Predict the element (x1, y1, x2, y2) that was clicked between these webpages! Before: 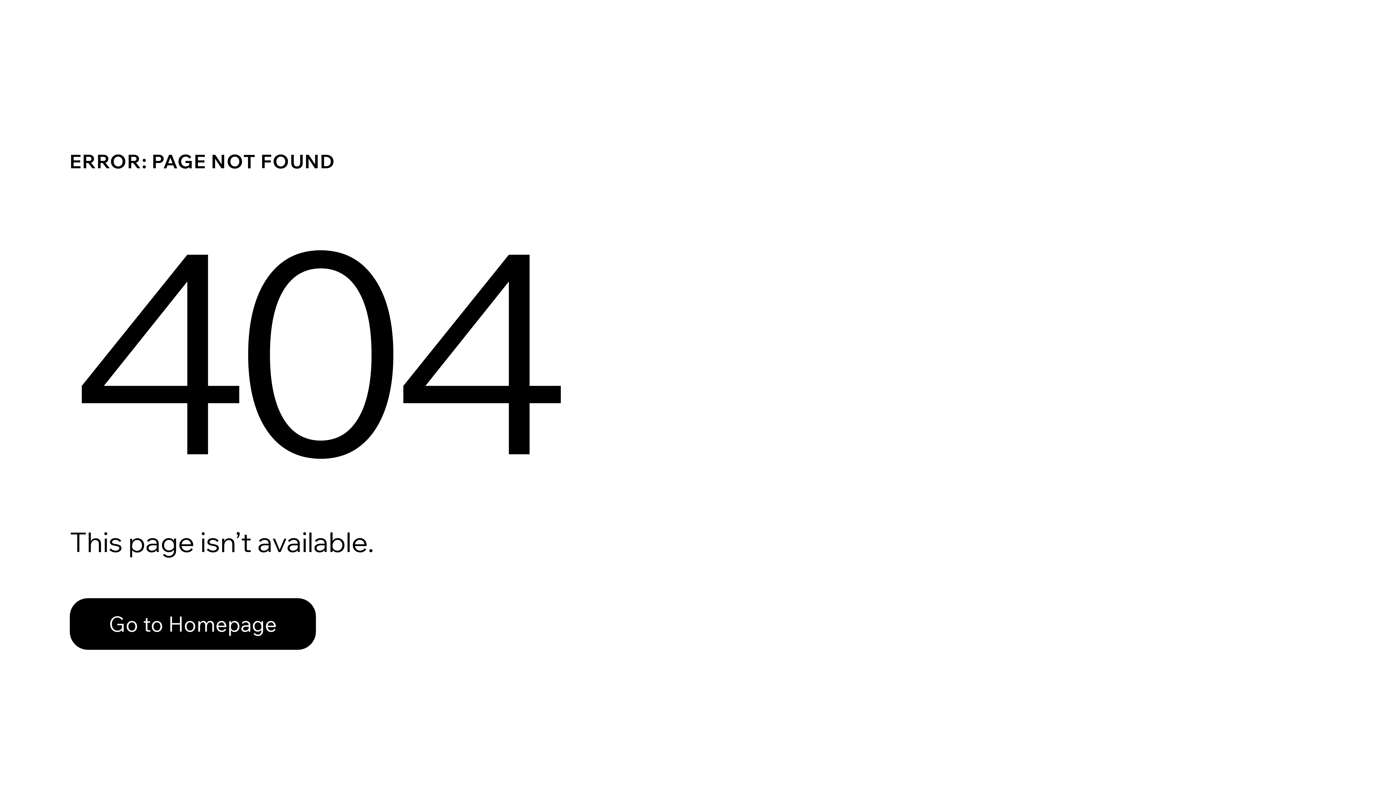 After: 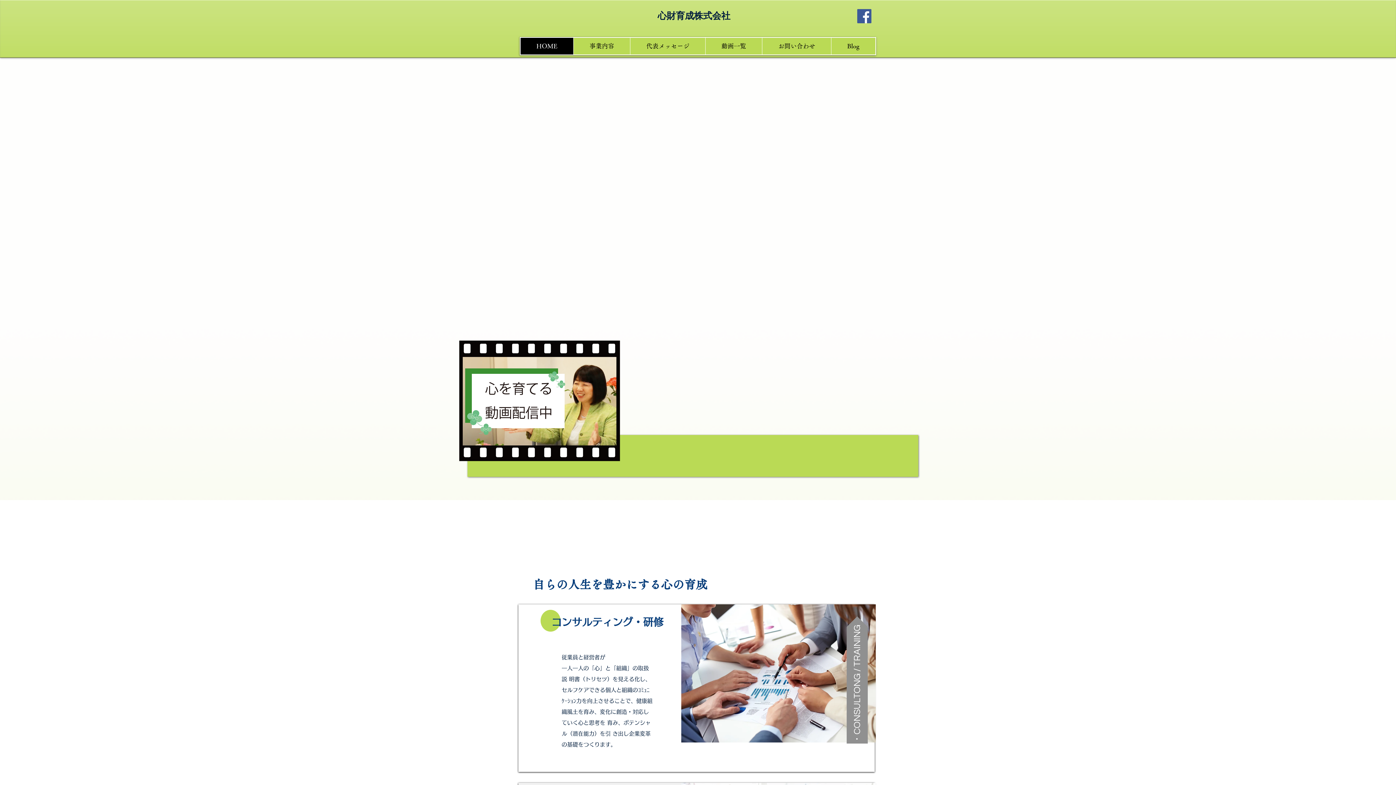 Action: label: Go to Homepage bbox: (69, 582, 768, 659)